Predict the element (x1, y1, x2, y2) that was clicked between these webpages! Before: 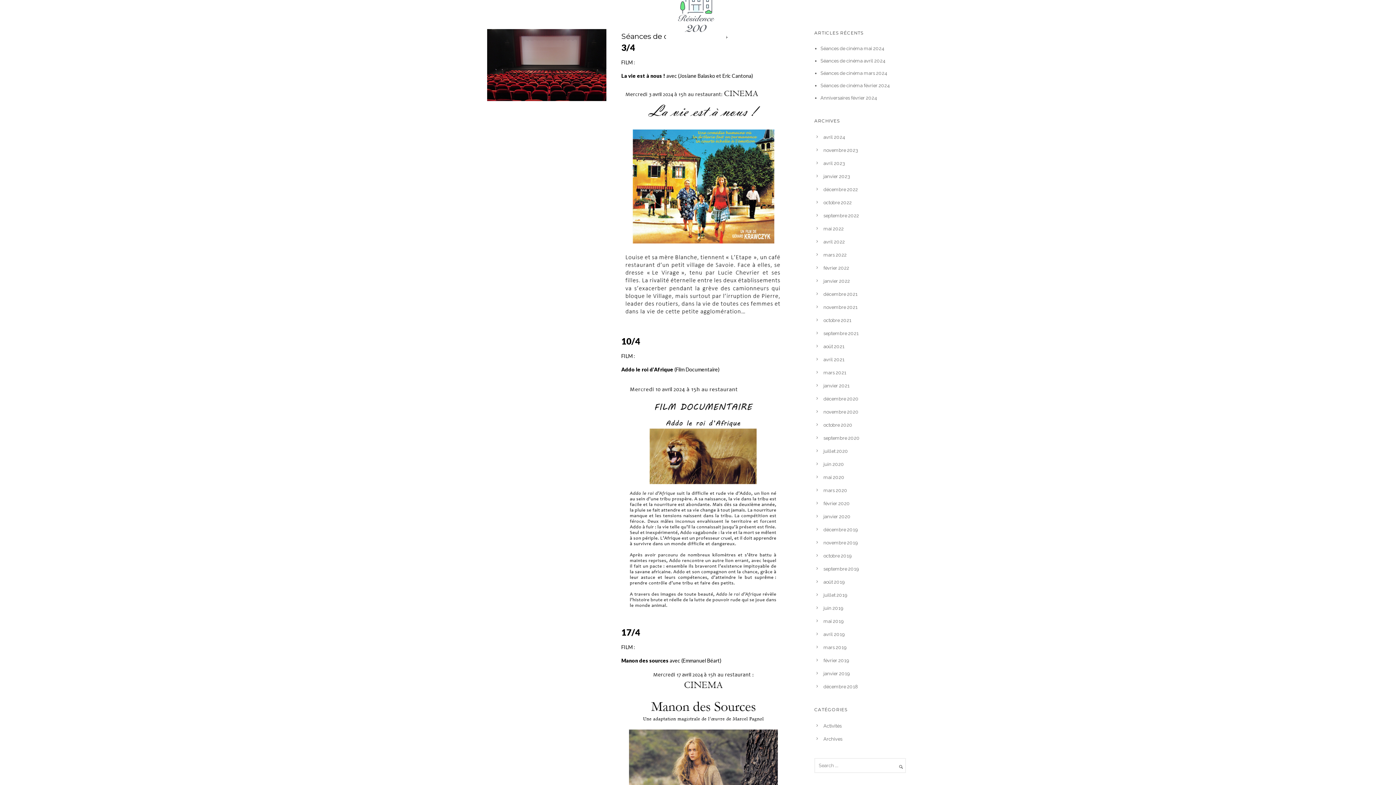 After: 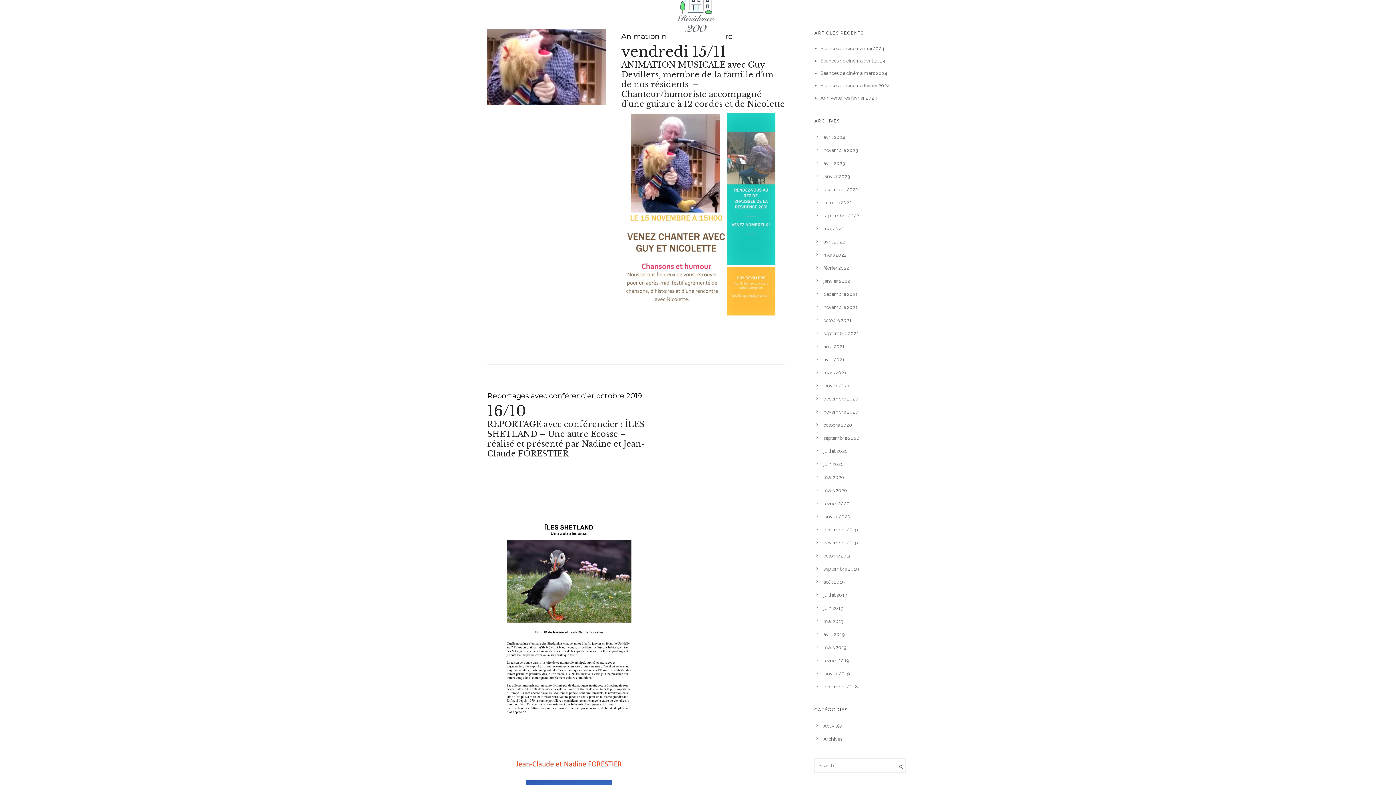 Action: bbox: (823, 553, 852, 558) label: octobre 2019